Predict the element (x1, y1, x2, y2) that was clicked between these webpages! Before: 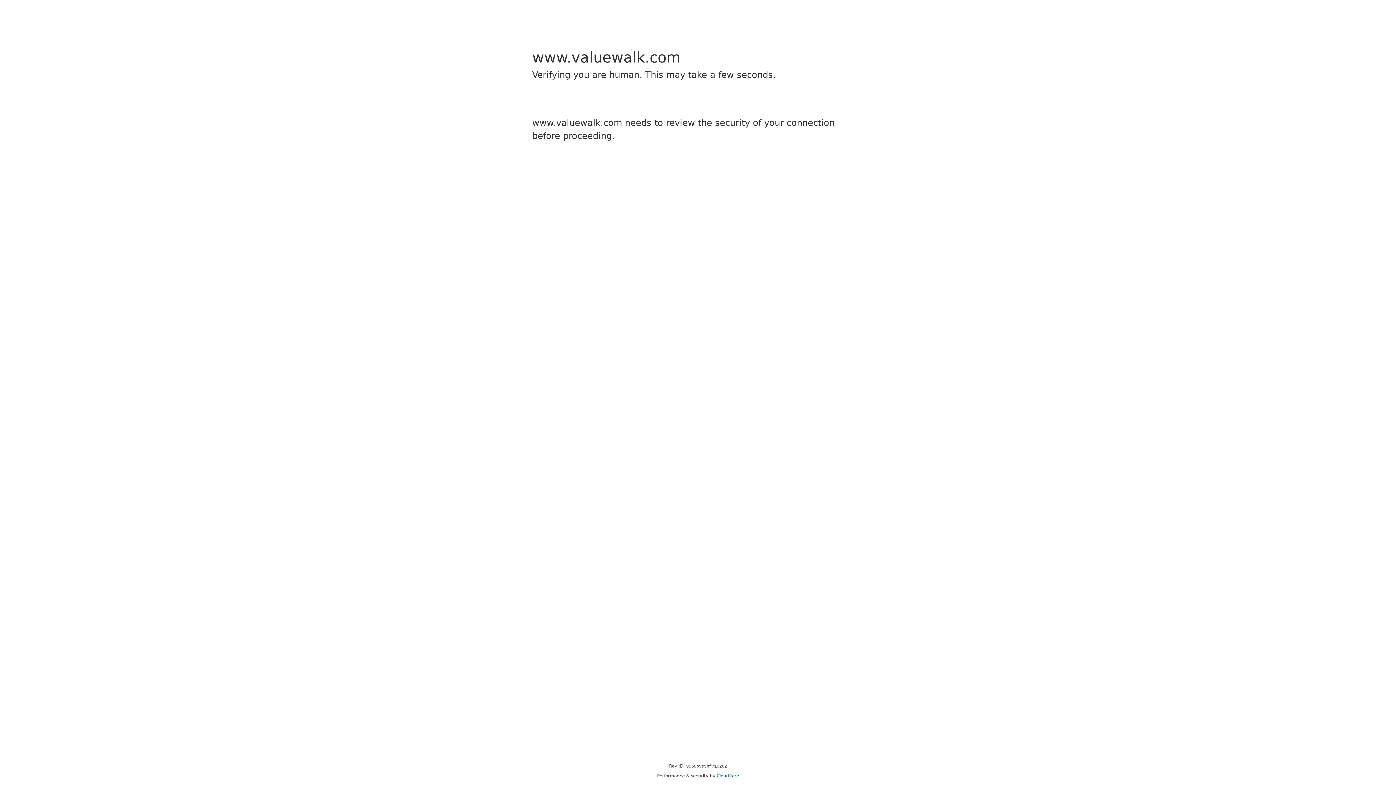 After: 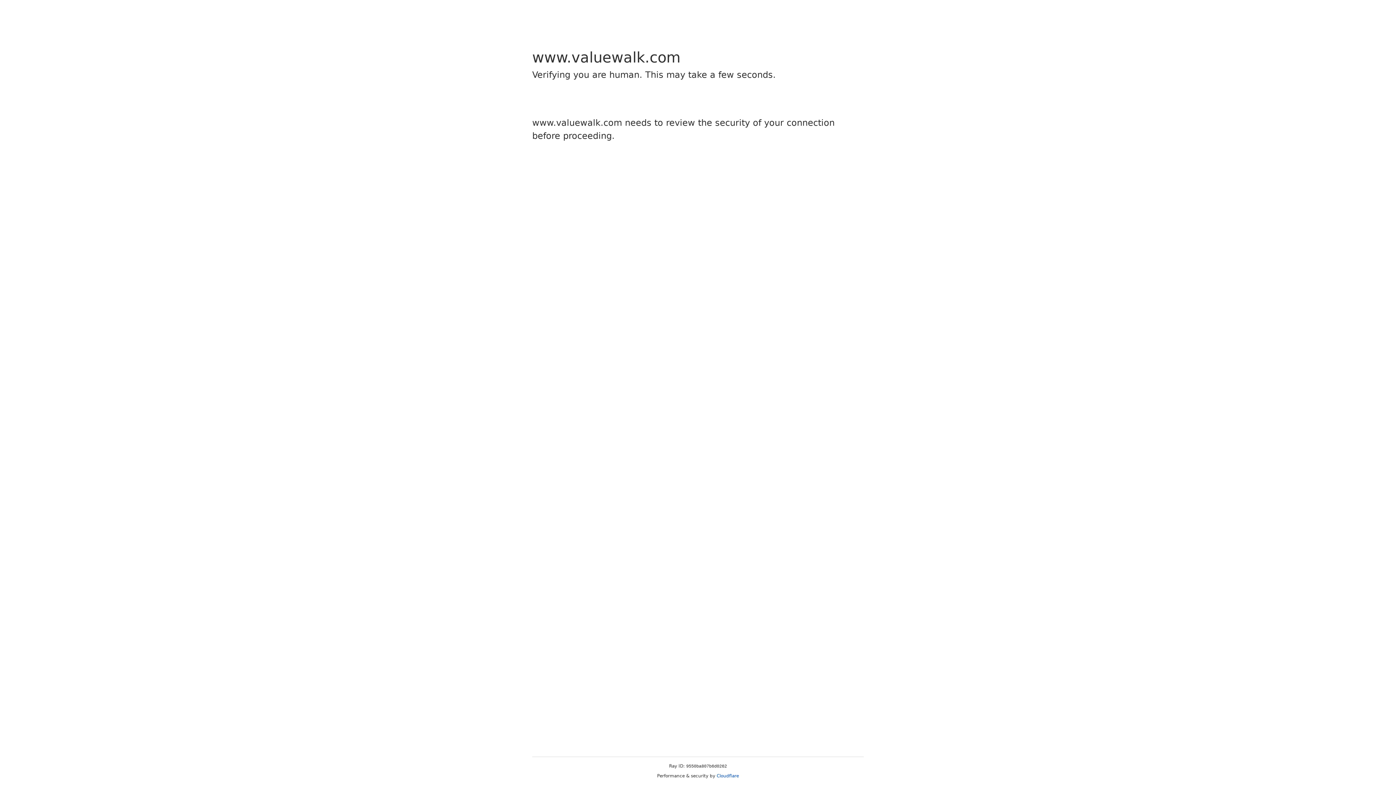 Action: label: Cloudflare bbox: (716, 773, 739, 778)